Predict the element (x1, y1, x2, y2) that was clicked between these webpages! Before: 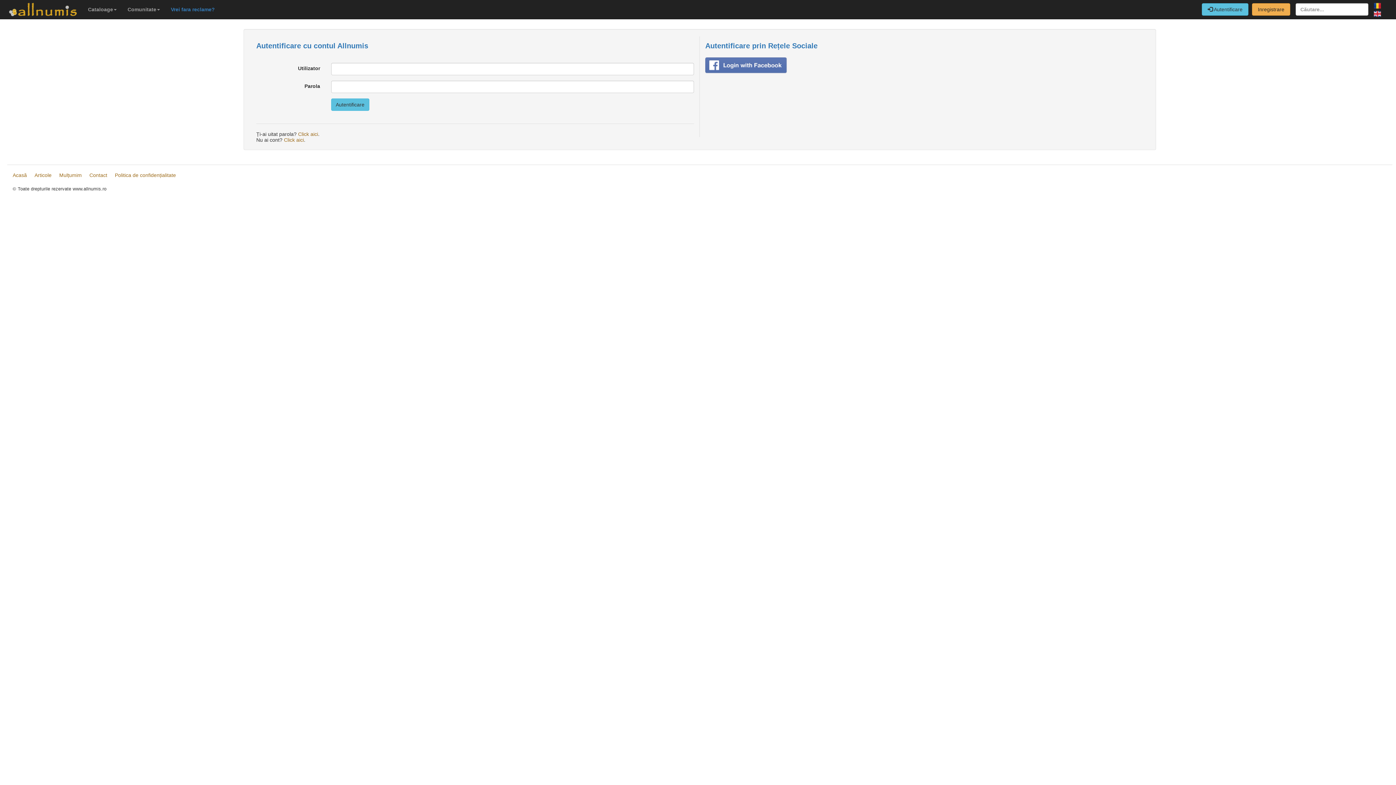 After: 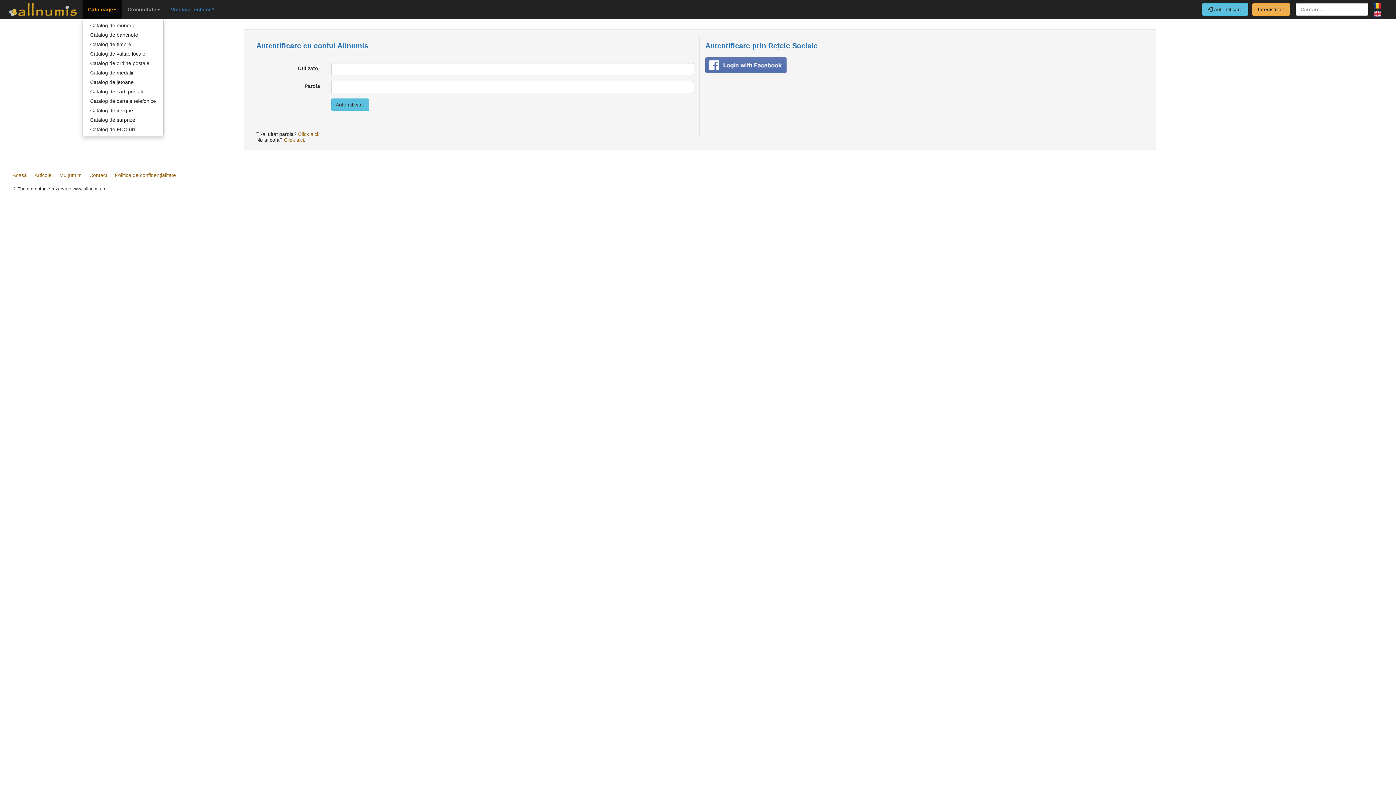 Action: bbox: (82, 0, 122, 18) label: Cataloage